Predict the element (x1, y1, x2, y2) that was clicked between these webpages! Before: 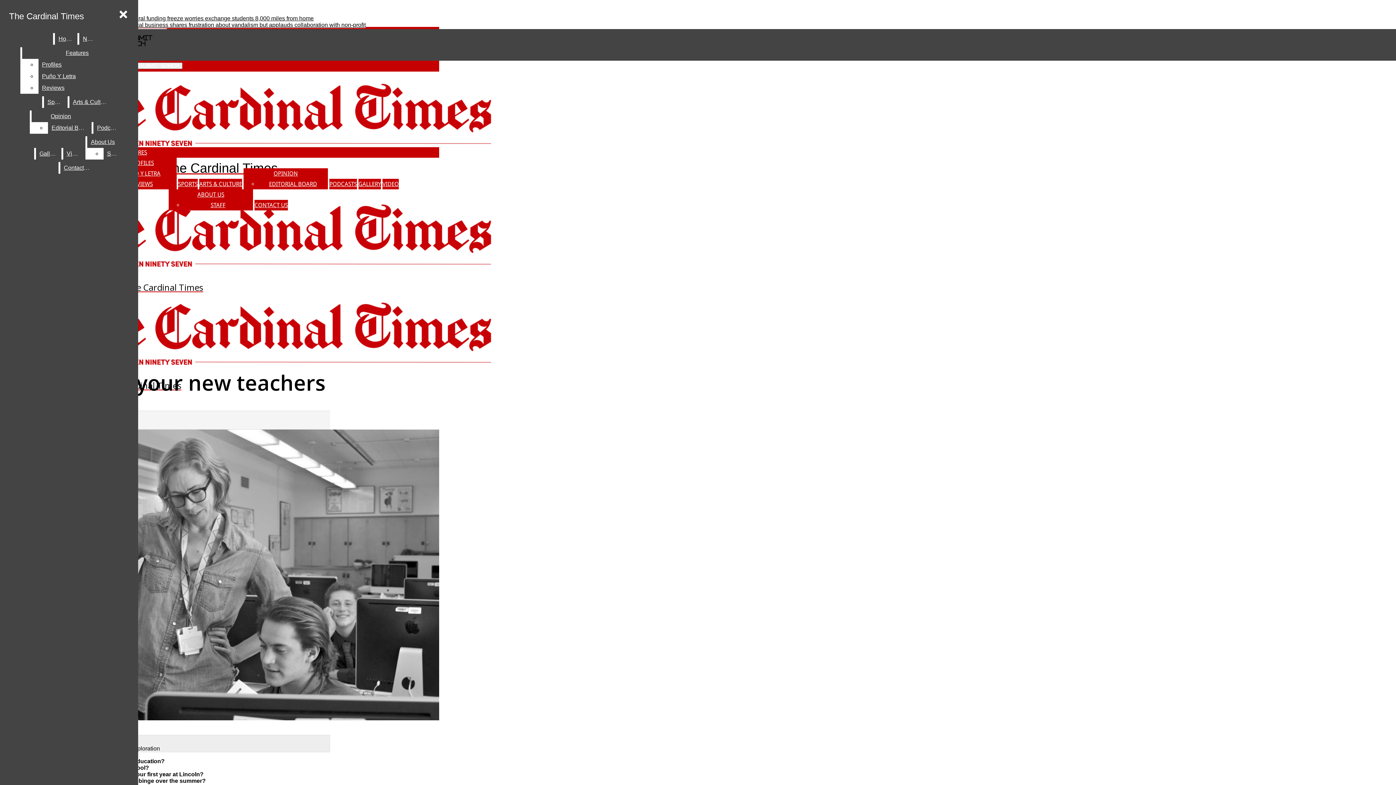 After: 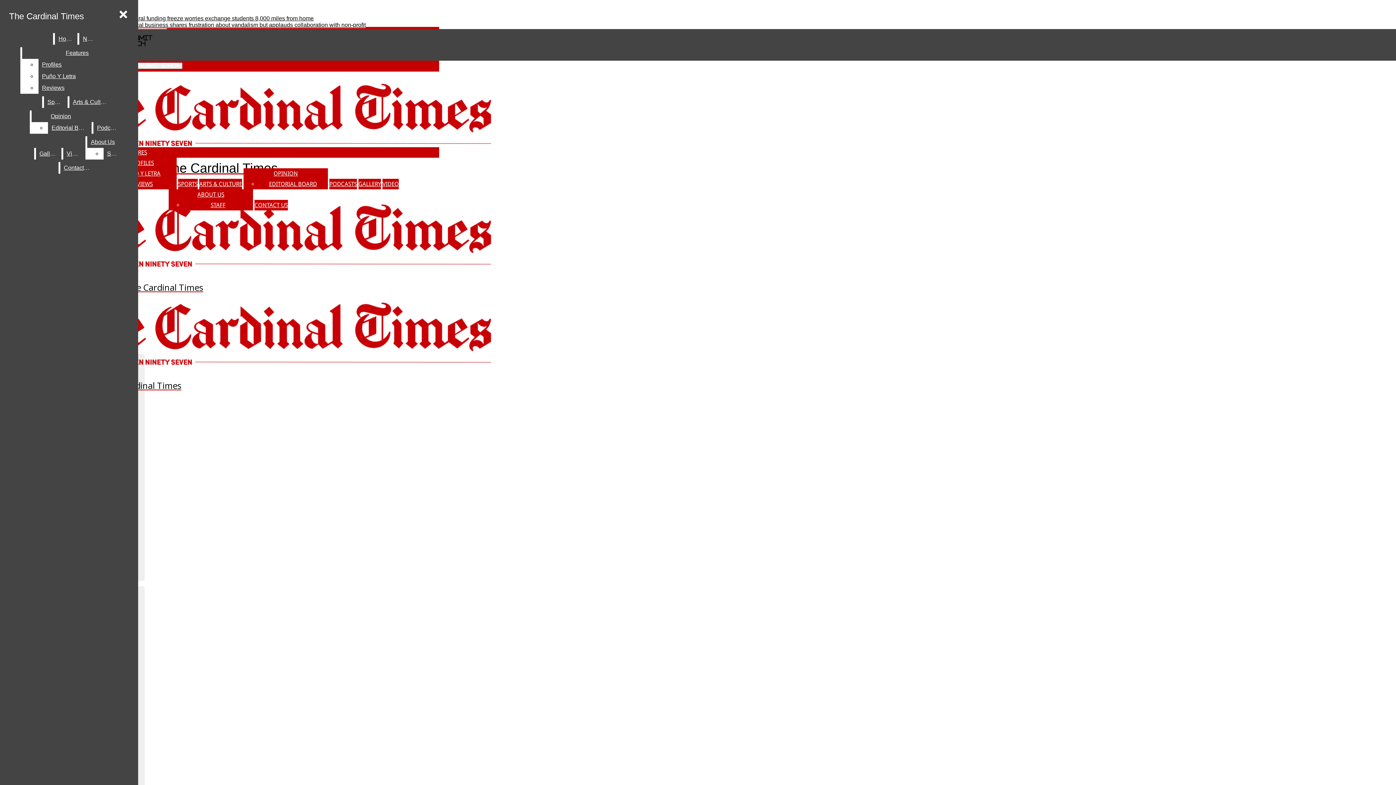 Action: bbox: (382, 180, 398, 187) label: VIDEO